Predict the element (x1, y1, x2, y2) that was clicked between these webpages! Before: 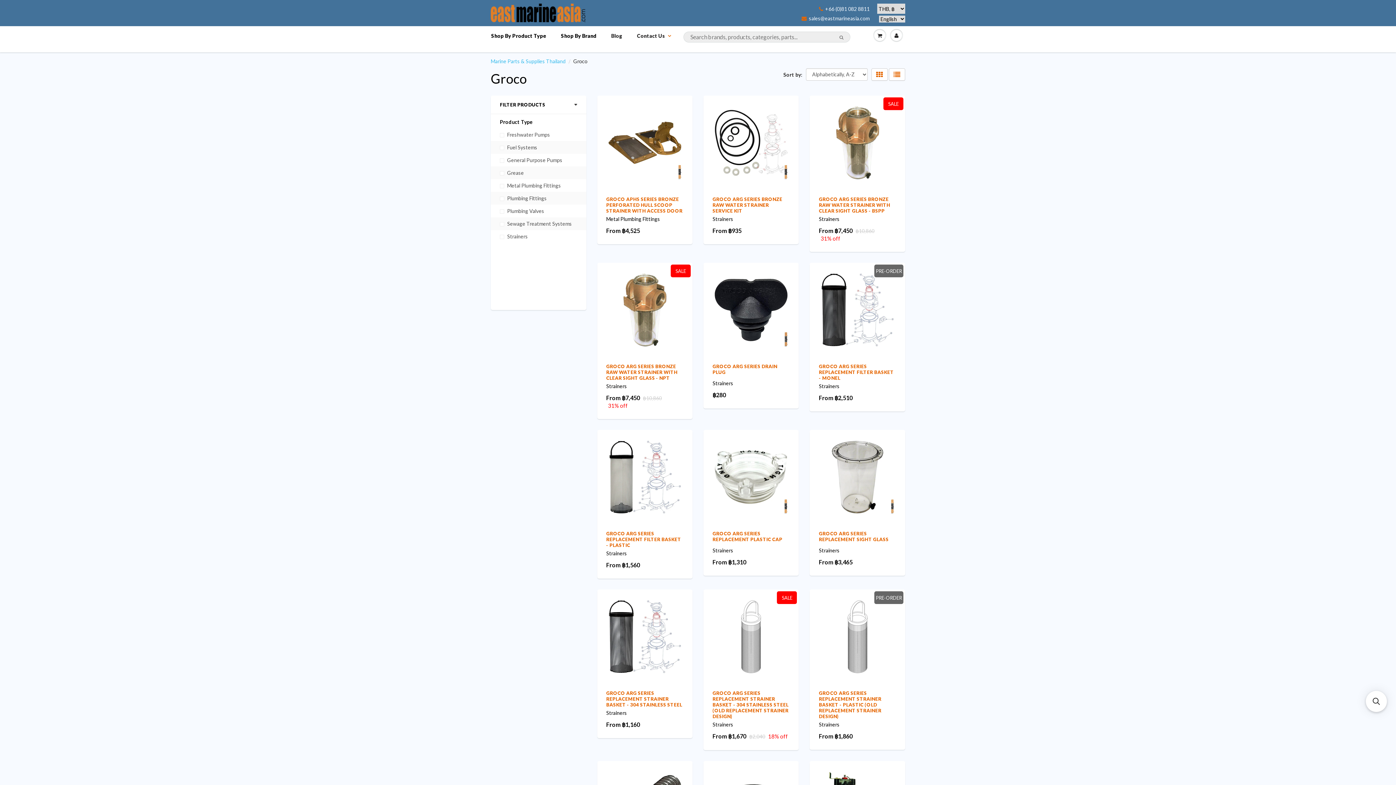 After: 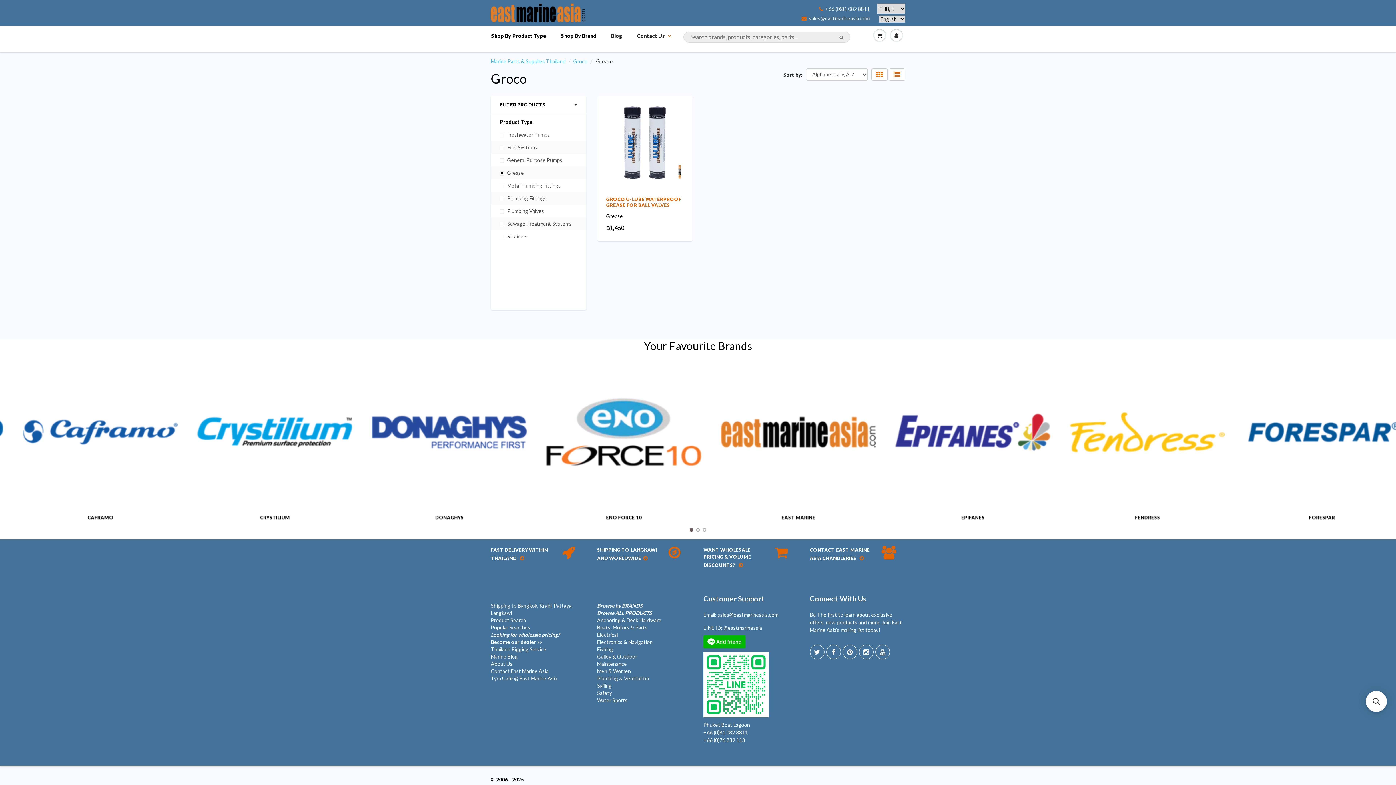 Action: bbox: (500, 168, 577, 176) label: Grease